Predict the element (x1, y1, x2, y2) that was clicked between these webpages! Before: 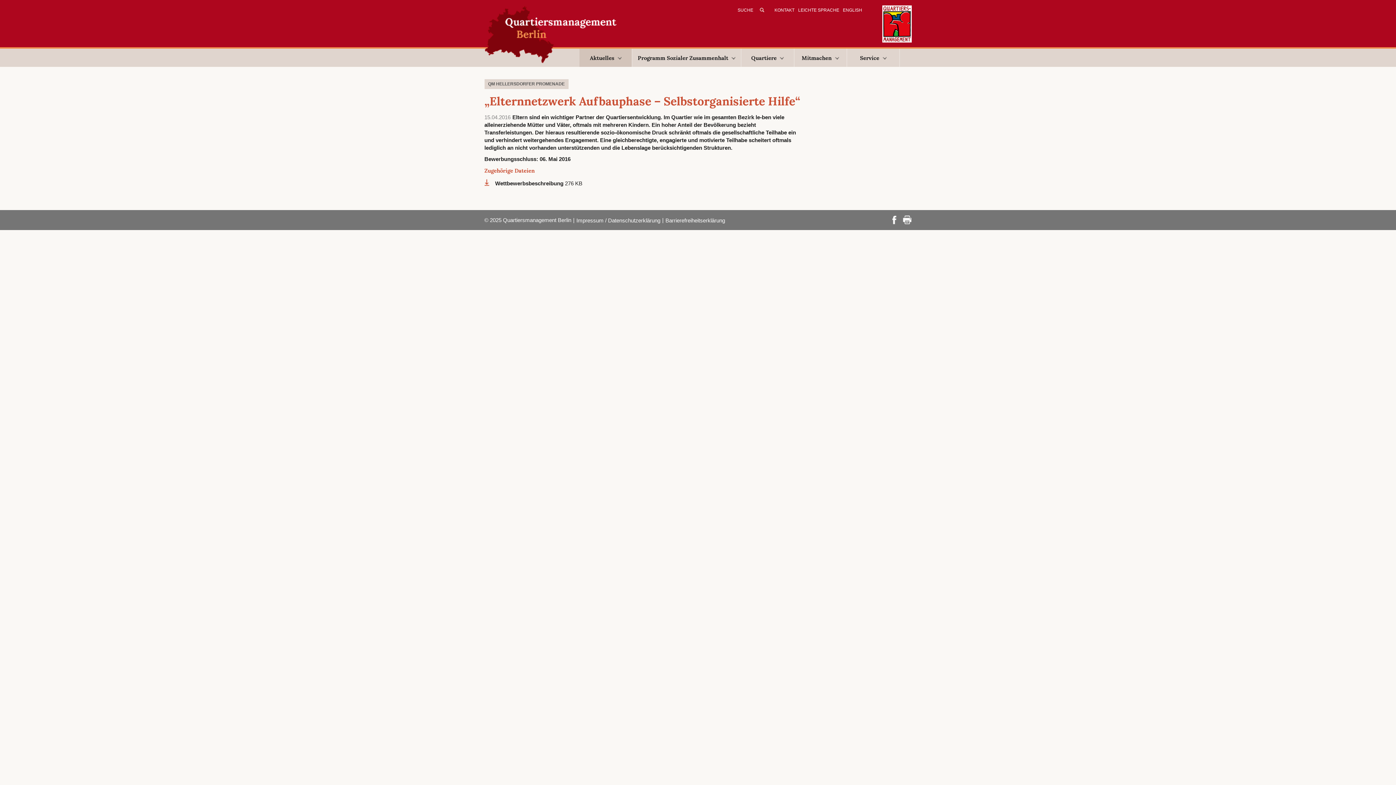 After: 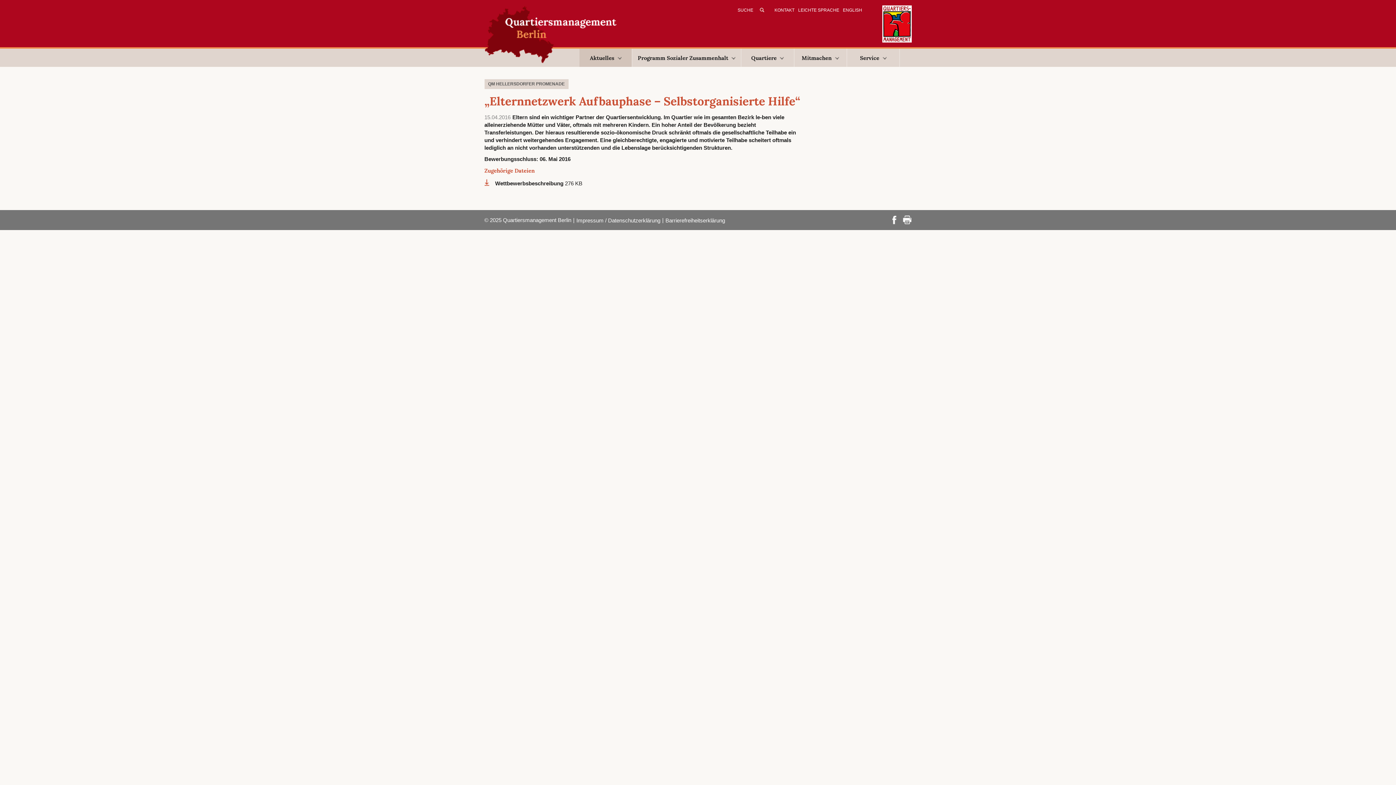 Action: bbox: (890, 216, 898, 222)